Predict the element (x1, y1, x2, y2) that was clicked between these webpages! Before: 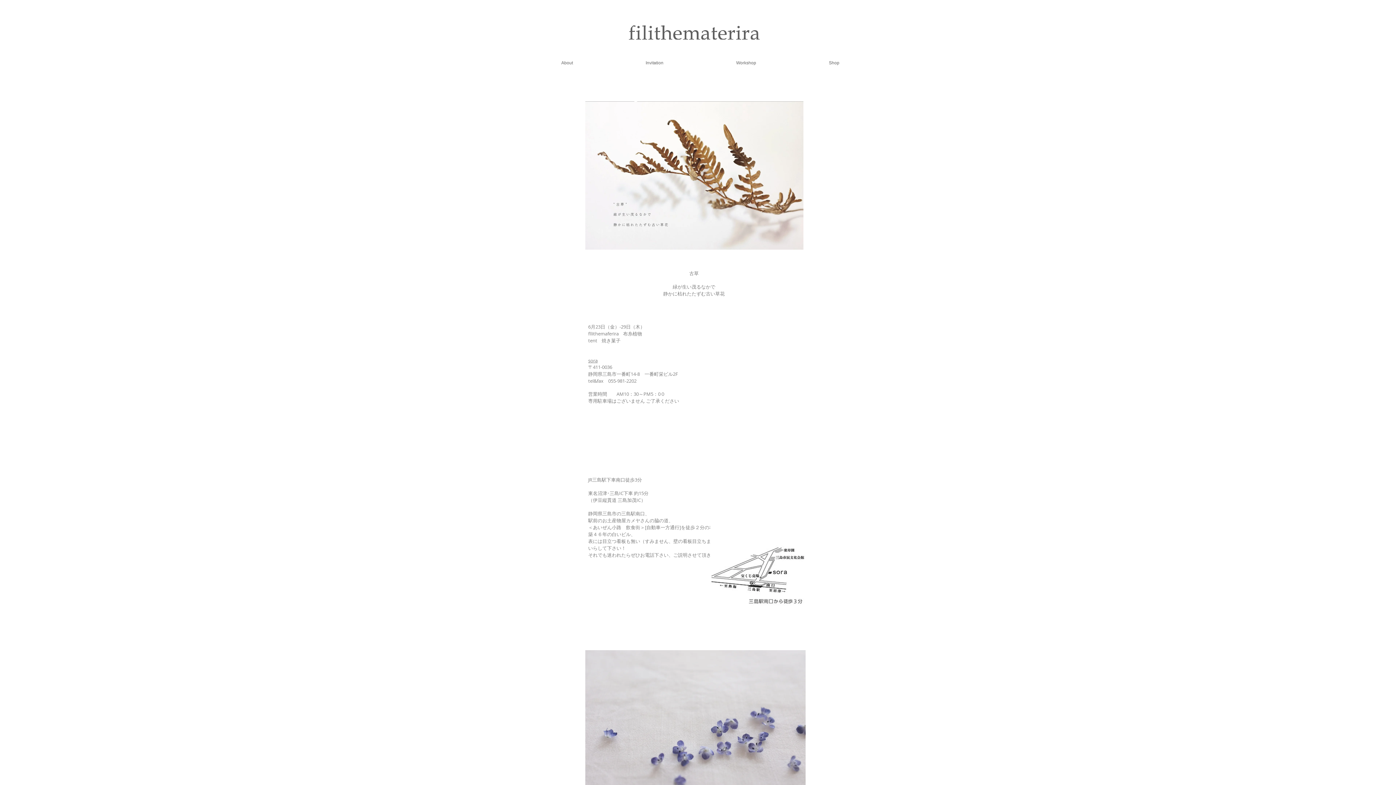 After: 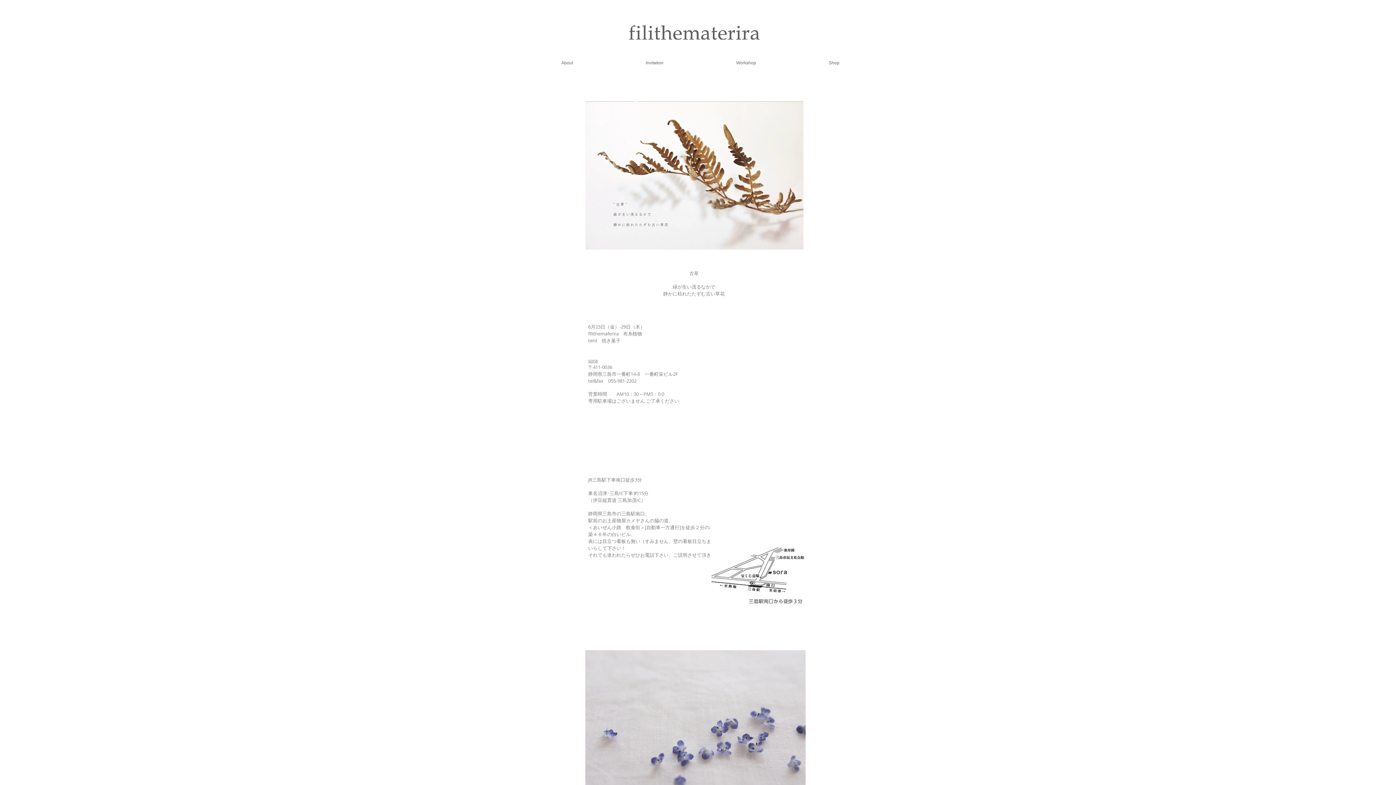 Action: bbox: (588, 357, 597, 364) label: sora